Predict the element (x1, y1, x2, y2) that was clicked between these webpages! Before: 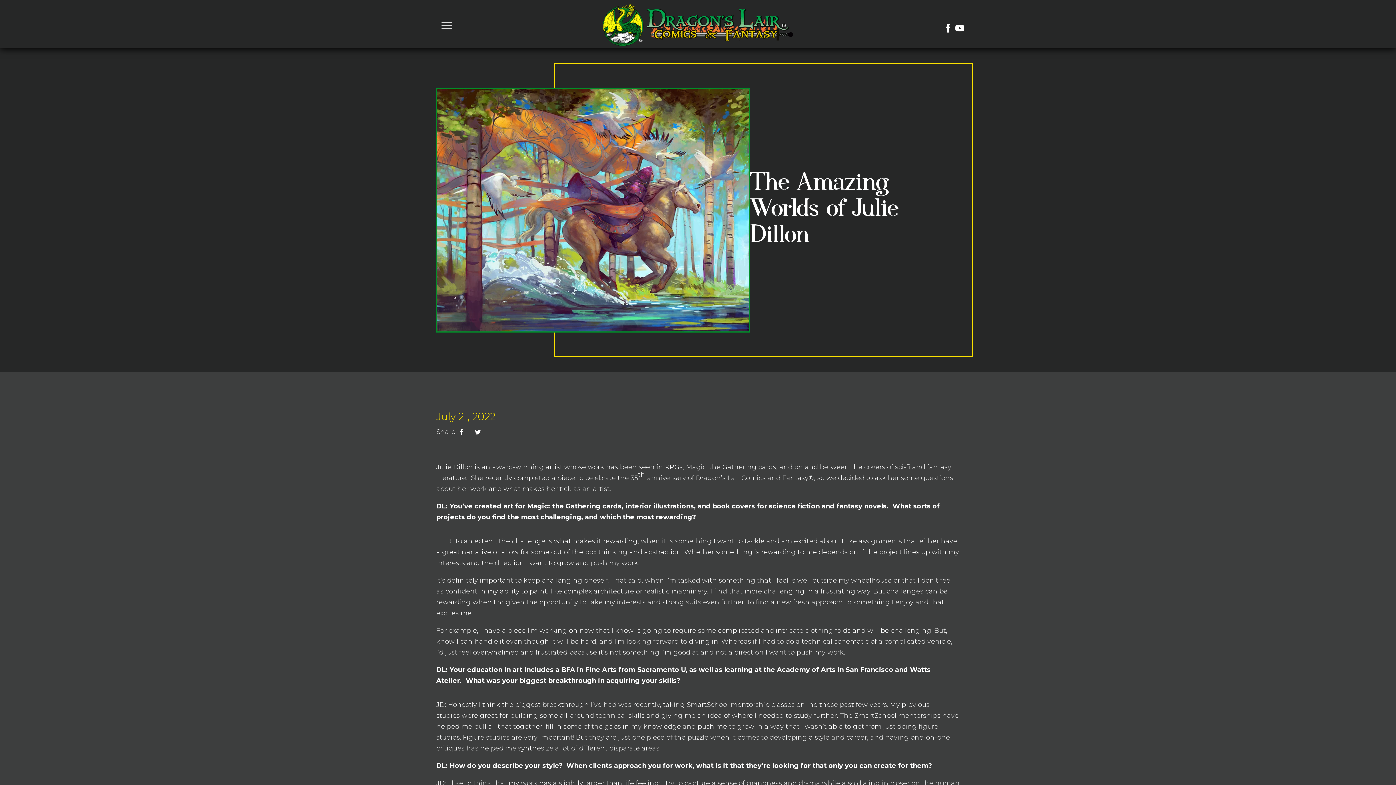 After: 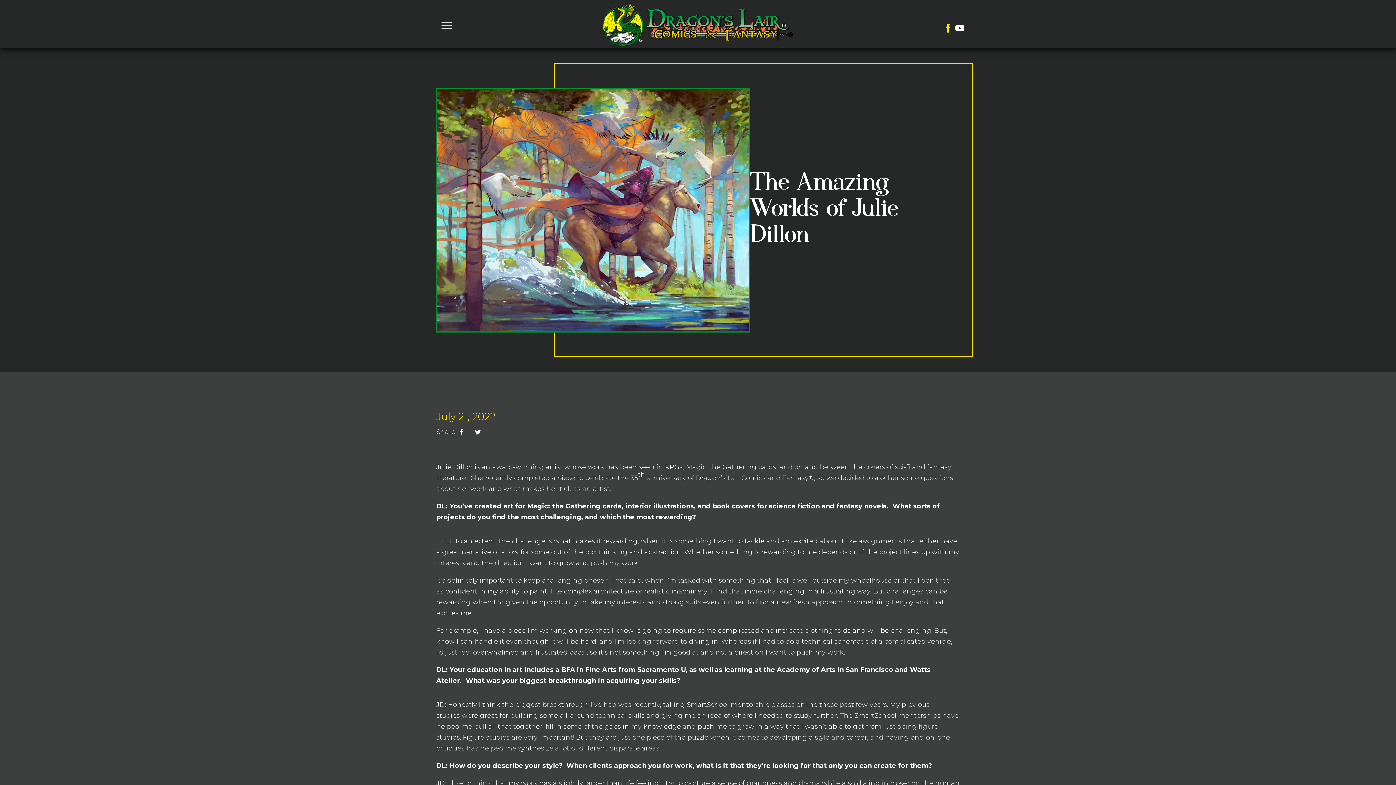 Action: bbox: (939, 19, 948, 28)